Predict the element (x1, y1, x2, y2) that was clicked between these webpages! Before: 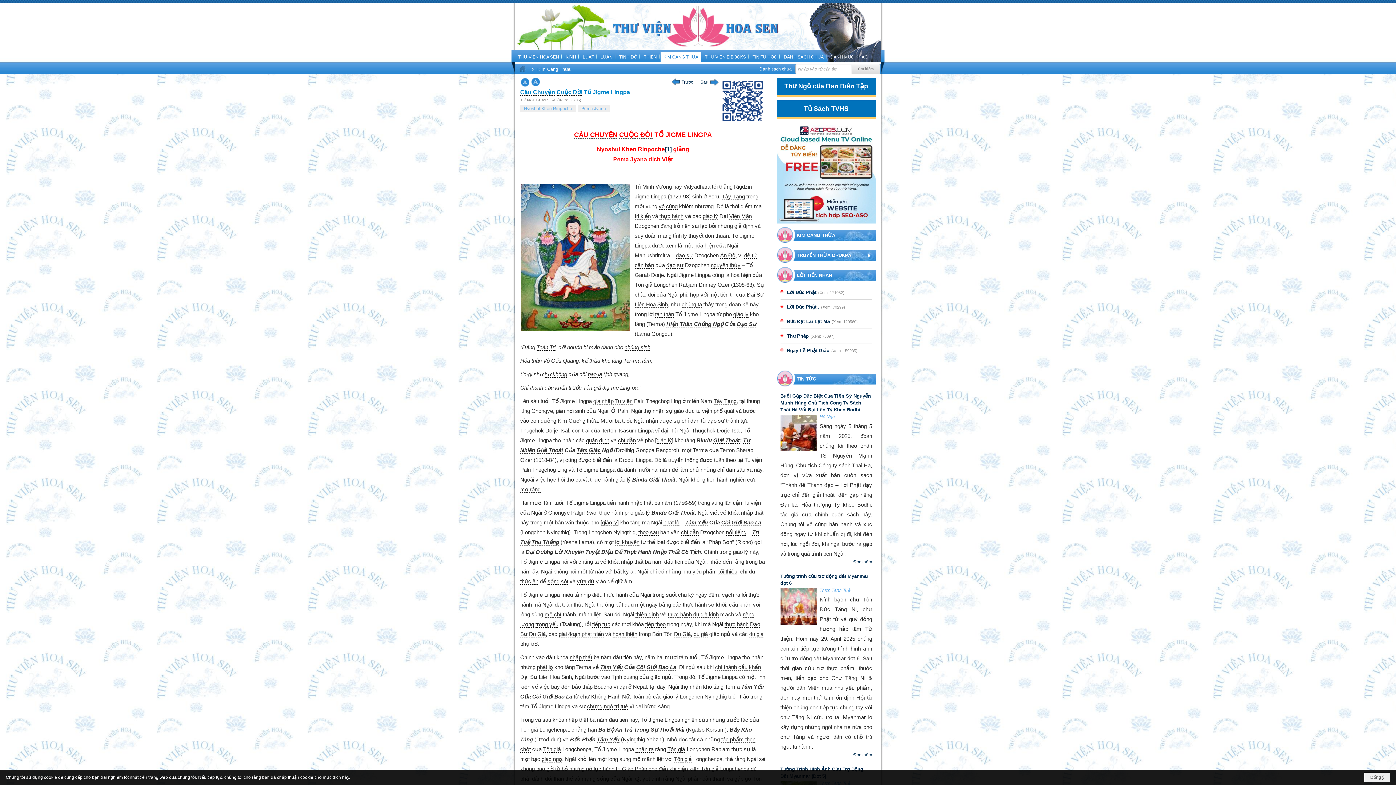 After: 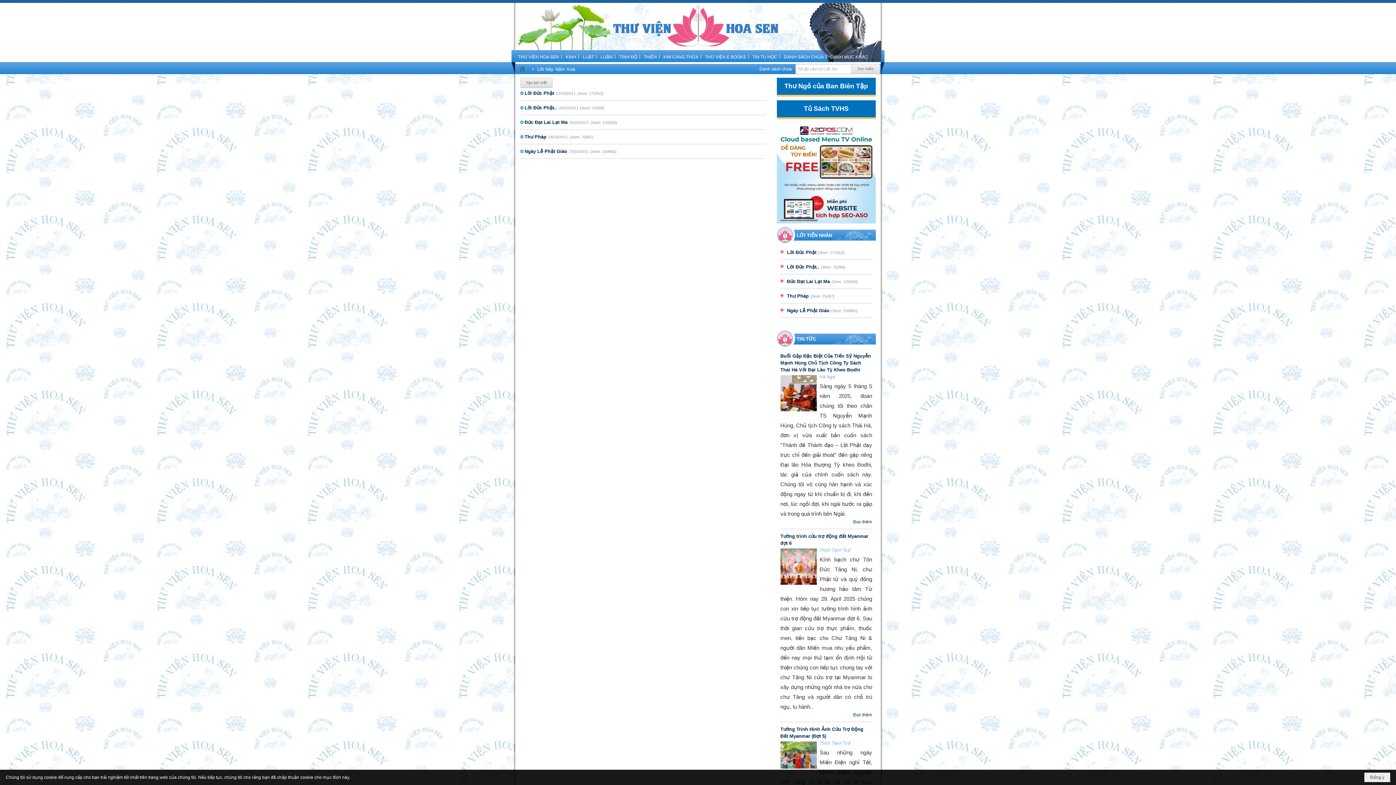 Action: label: LỜI TIỀN NHÂN bbox: (796, 272, 832, 278)